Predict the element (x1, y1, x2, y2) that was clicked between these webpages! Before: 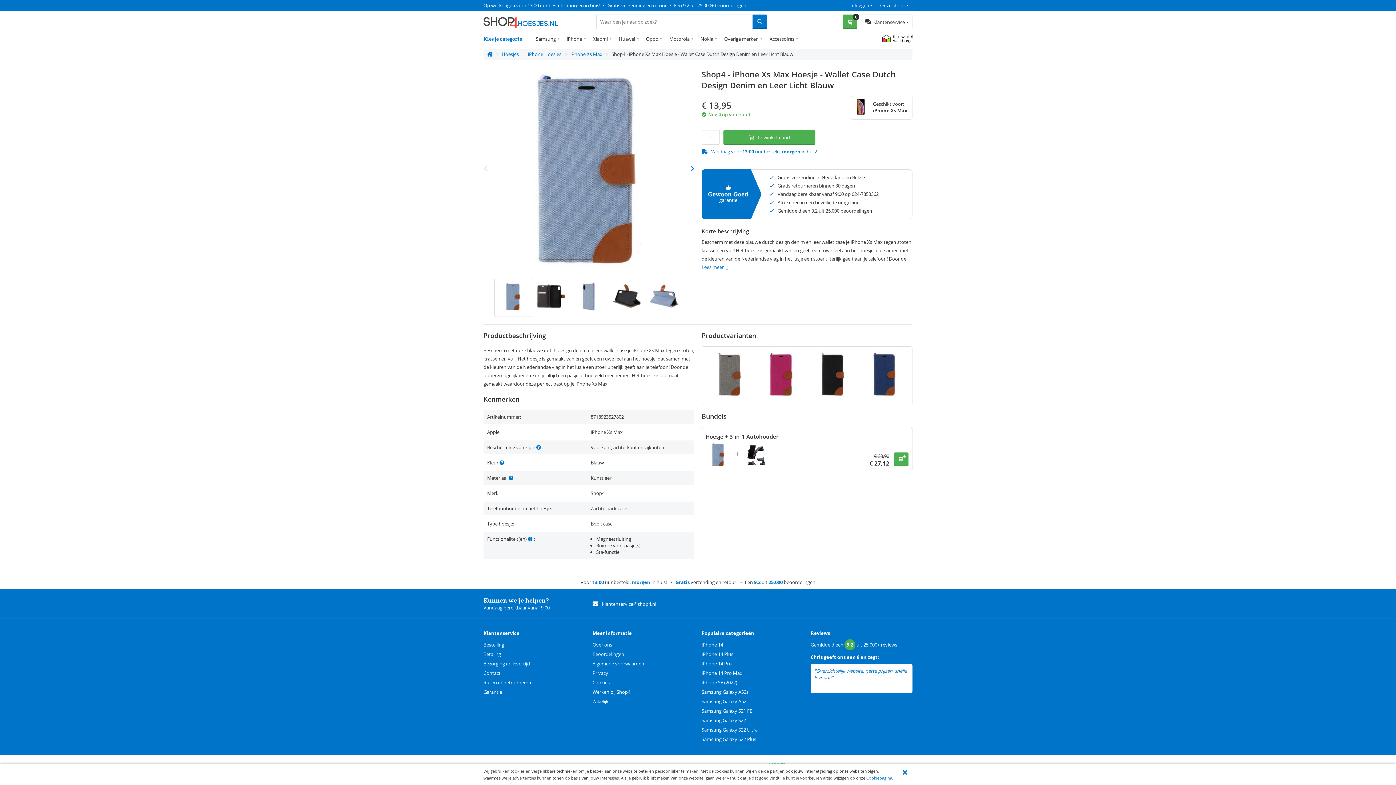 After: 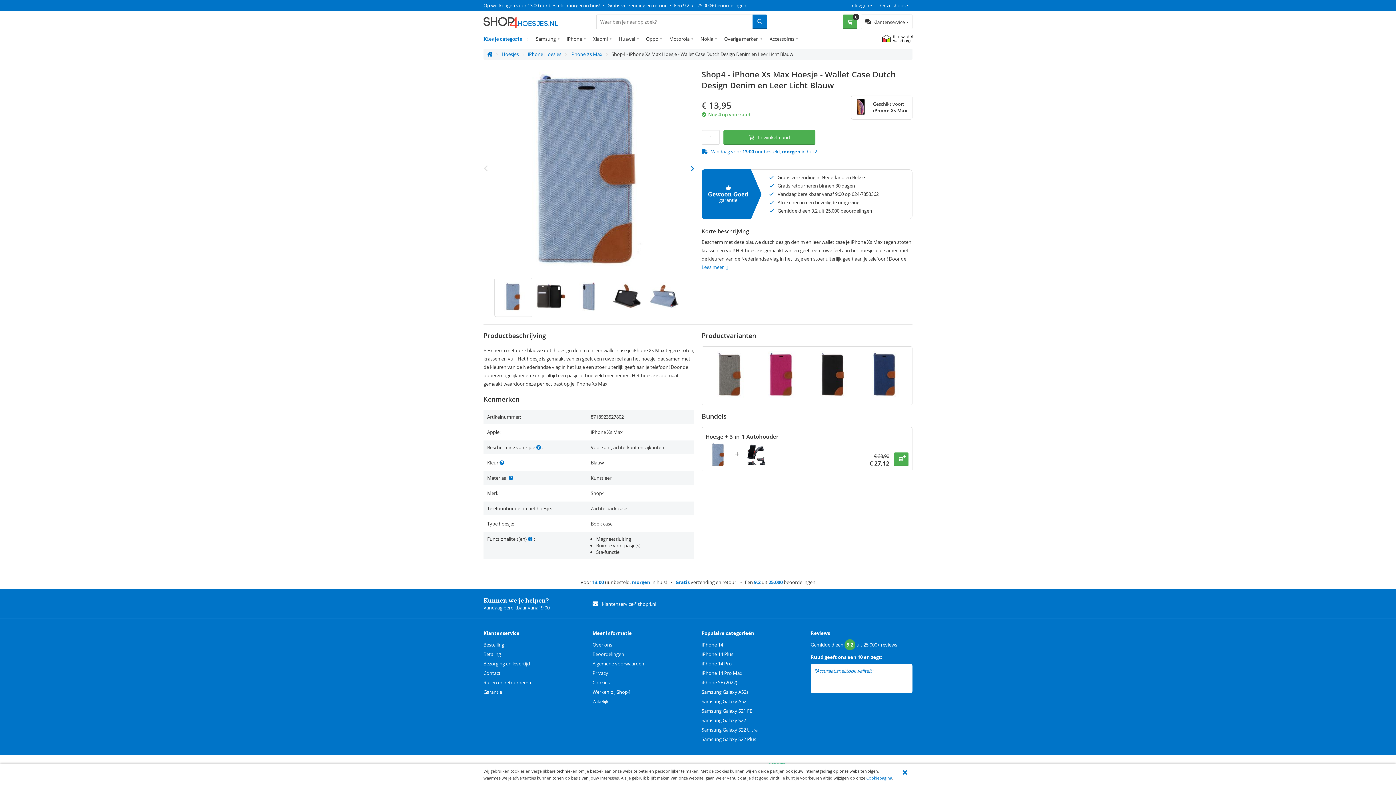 Action: bbox: (498, 281, 528, 311)